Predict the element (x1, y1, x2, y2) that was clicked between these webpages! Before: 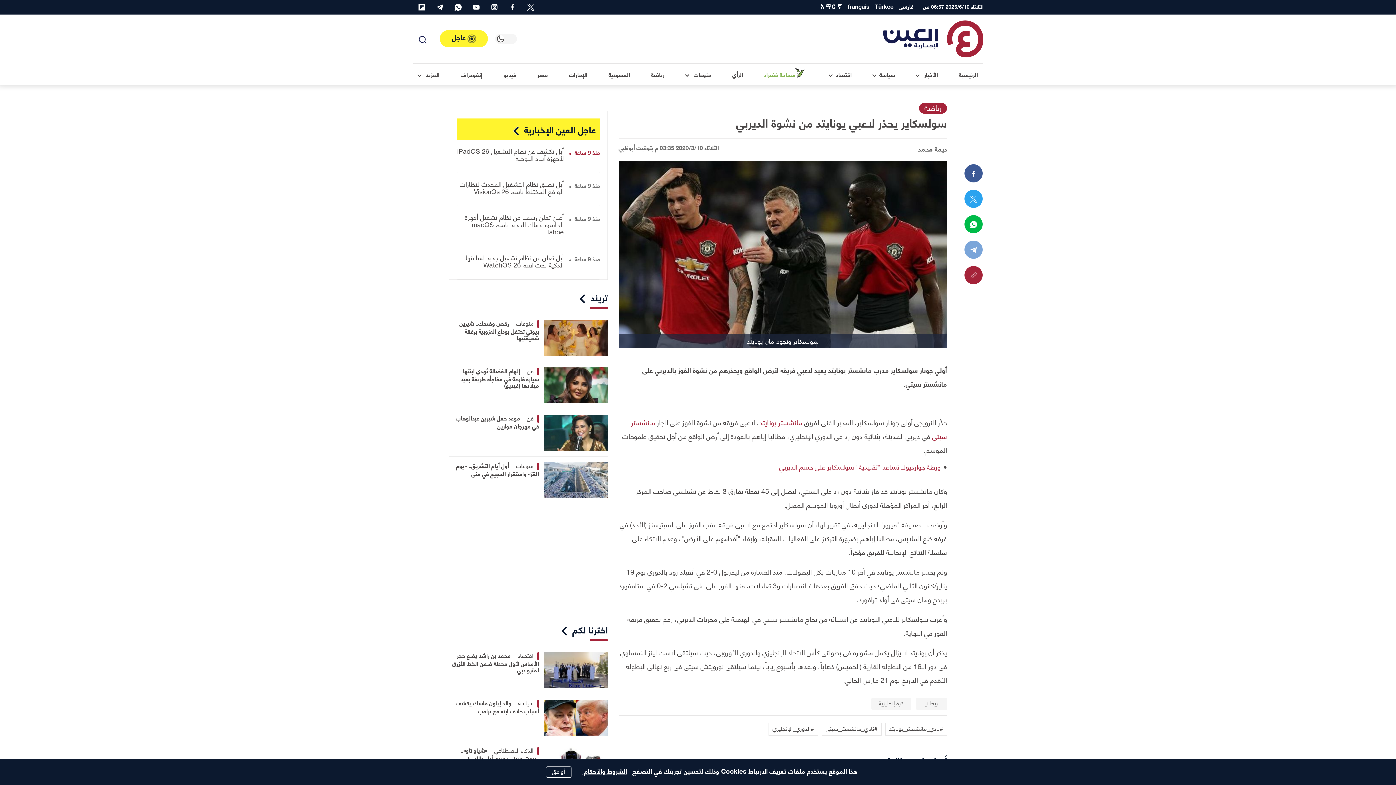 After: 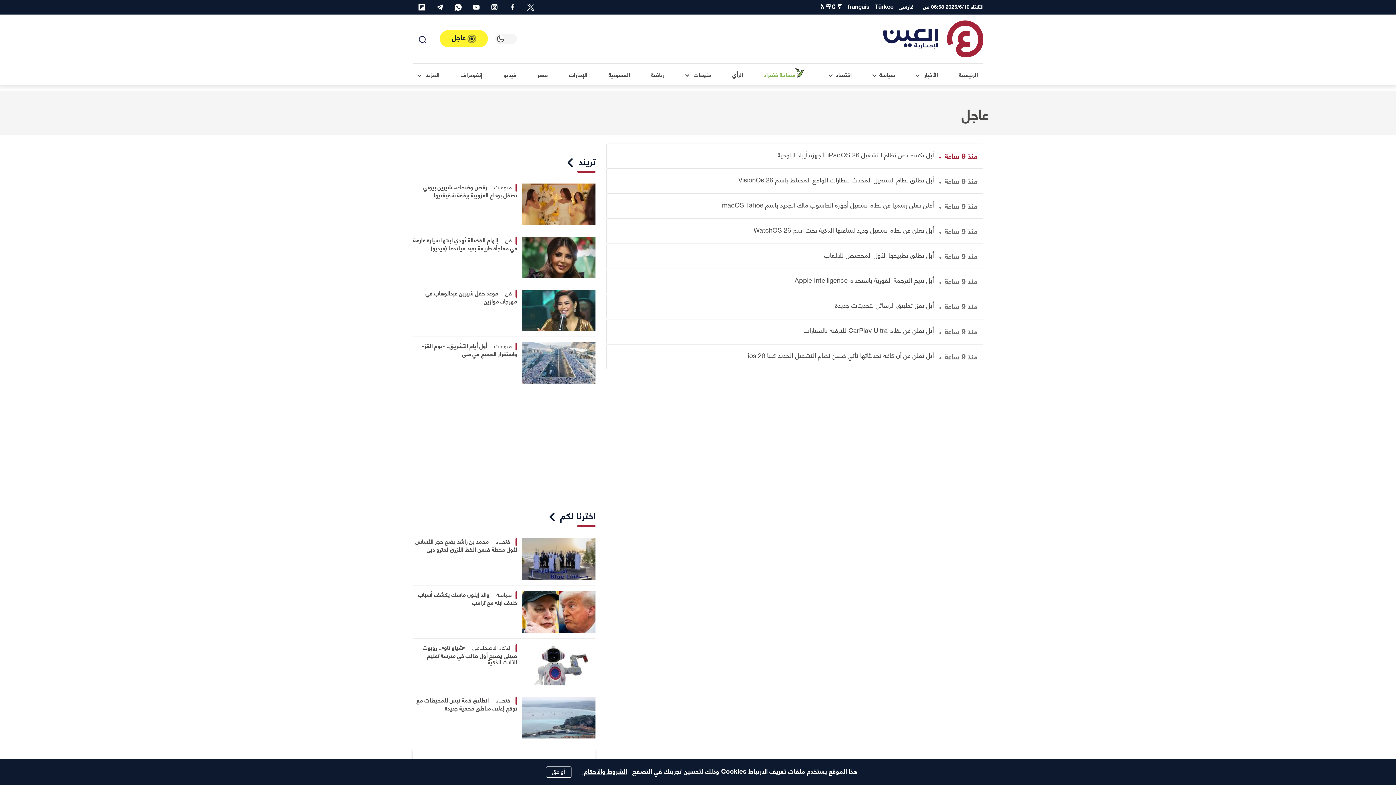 Action: bbox: (524, 124, 595, 134) label: عاجل العين الإخبارية